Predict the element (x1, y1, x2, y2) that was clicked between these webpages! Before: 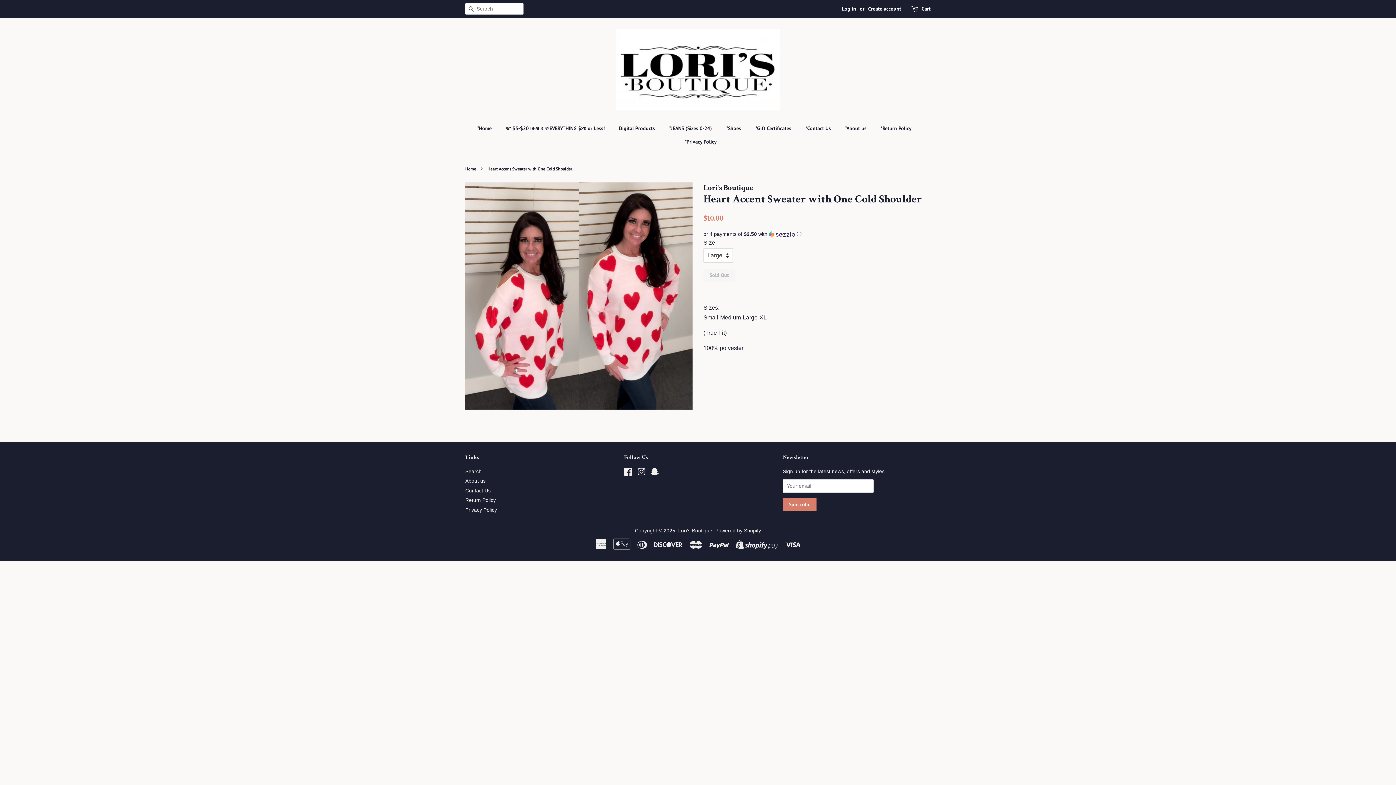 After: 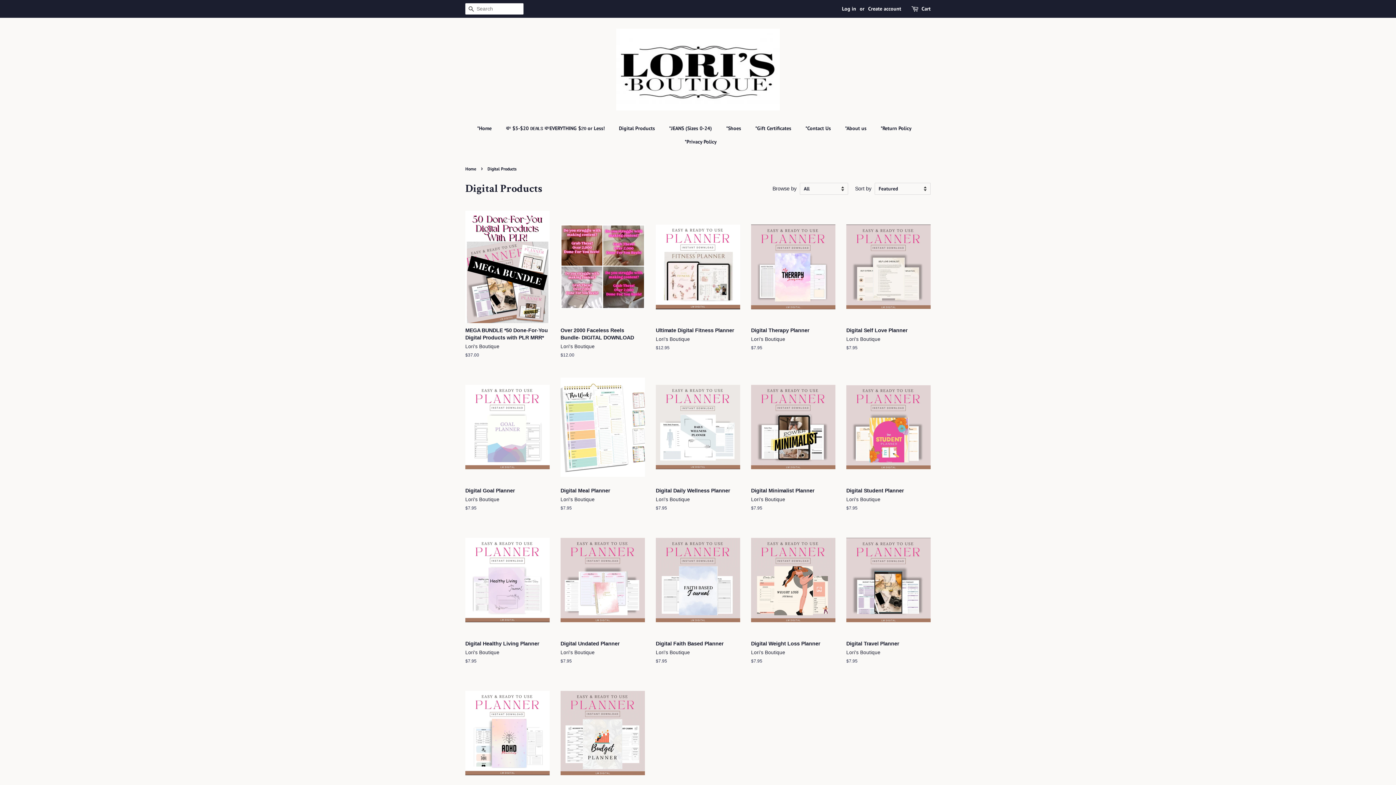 Action: bbox: (613, 121, 662, 135) label: Digital Products